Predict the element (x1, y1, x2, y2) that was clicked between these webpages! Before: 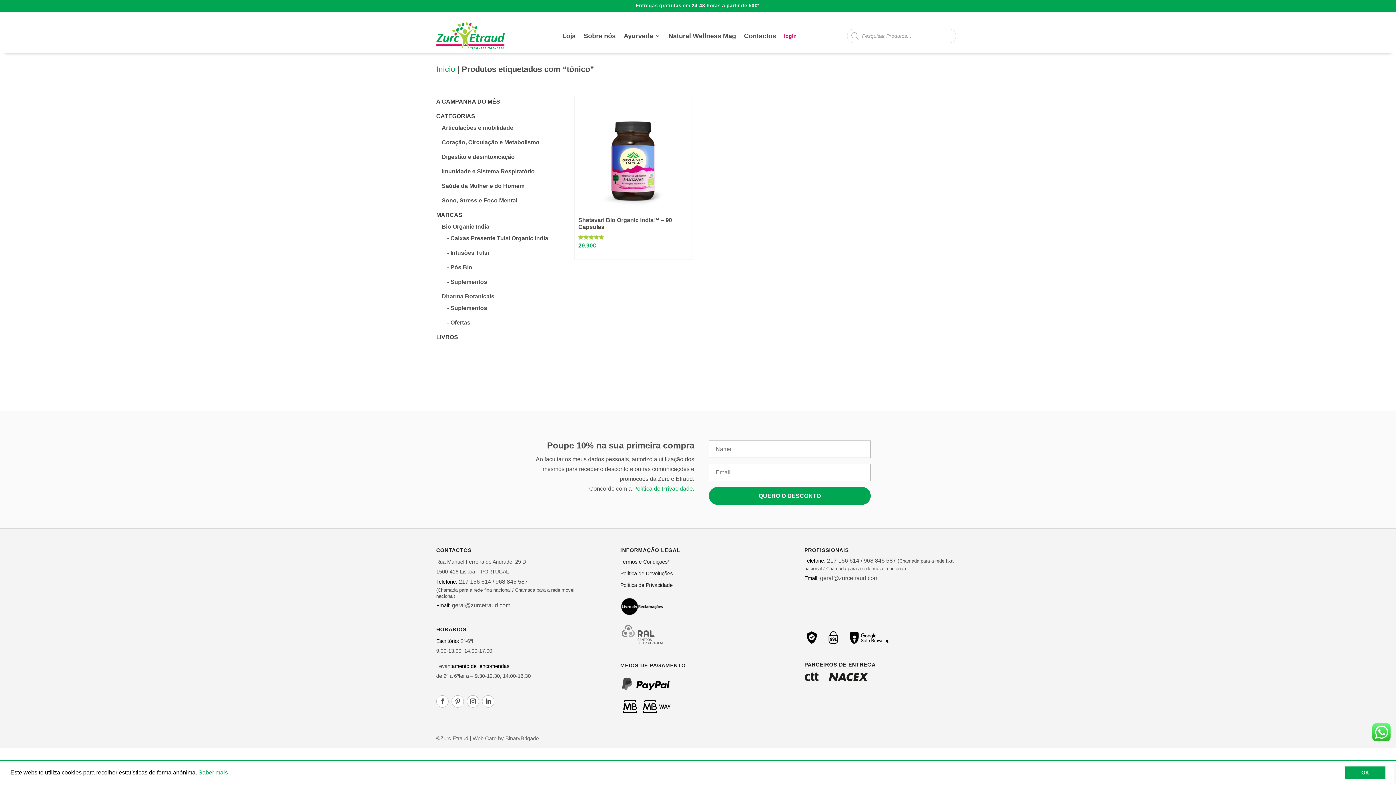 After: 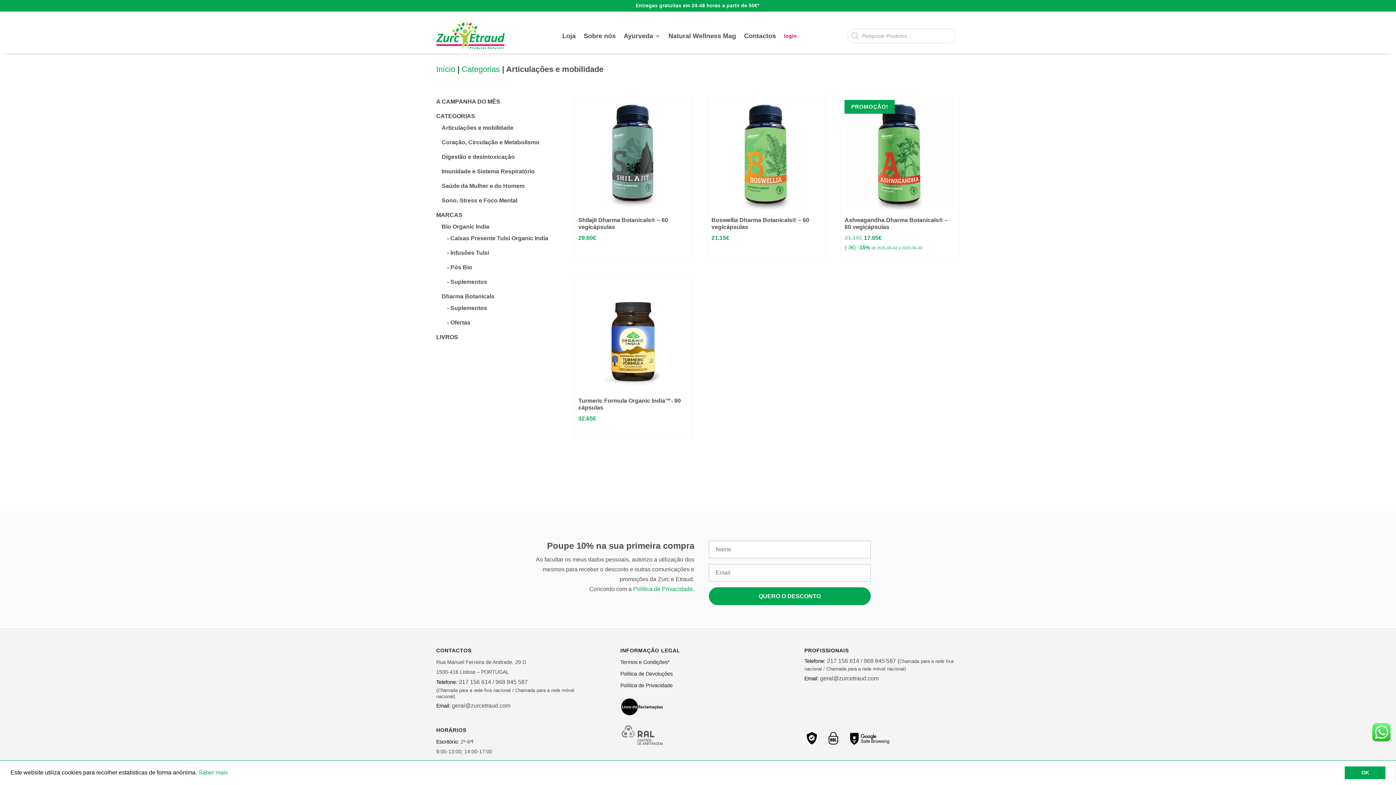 Action: label: Articulações e mobilidade bbox: (441, 124, 513, 130)